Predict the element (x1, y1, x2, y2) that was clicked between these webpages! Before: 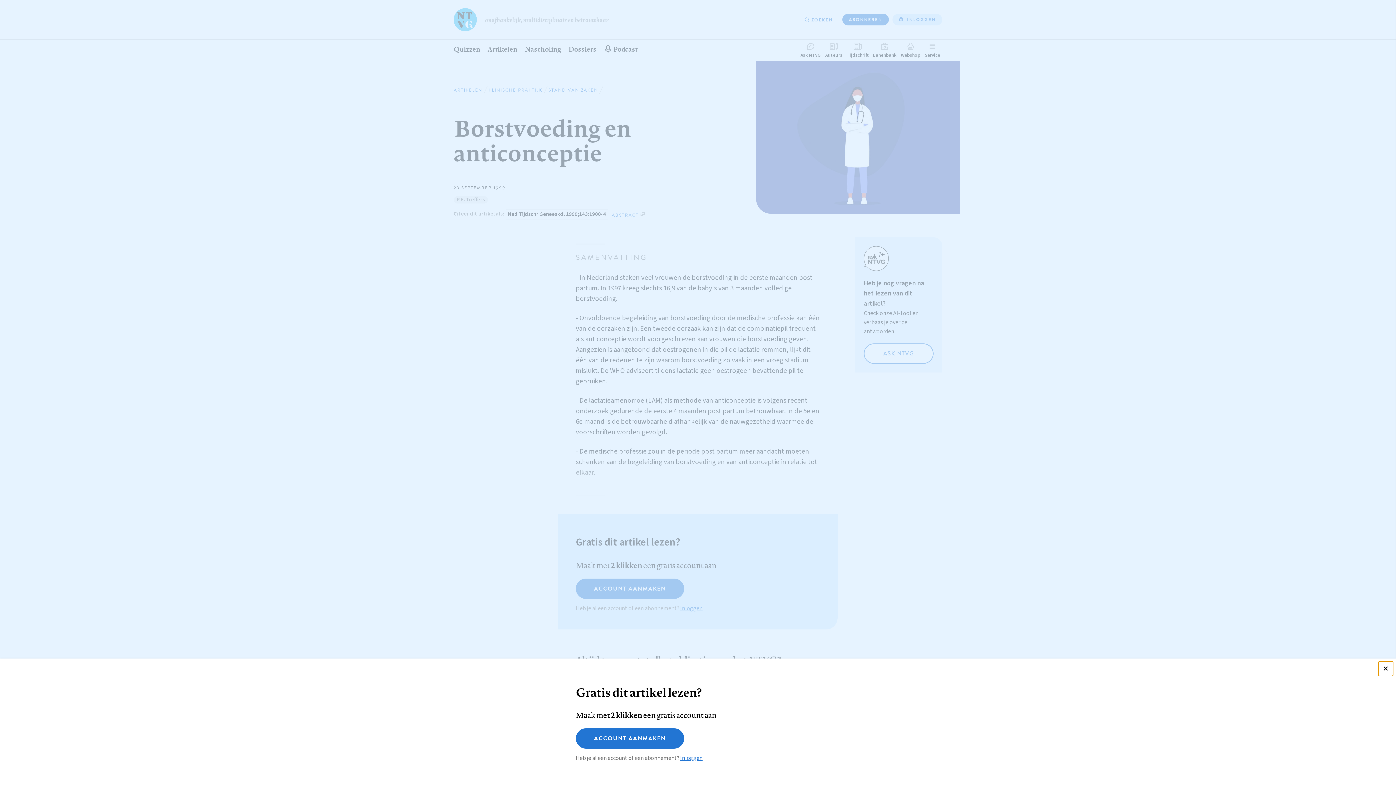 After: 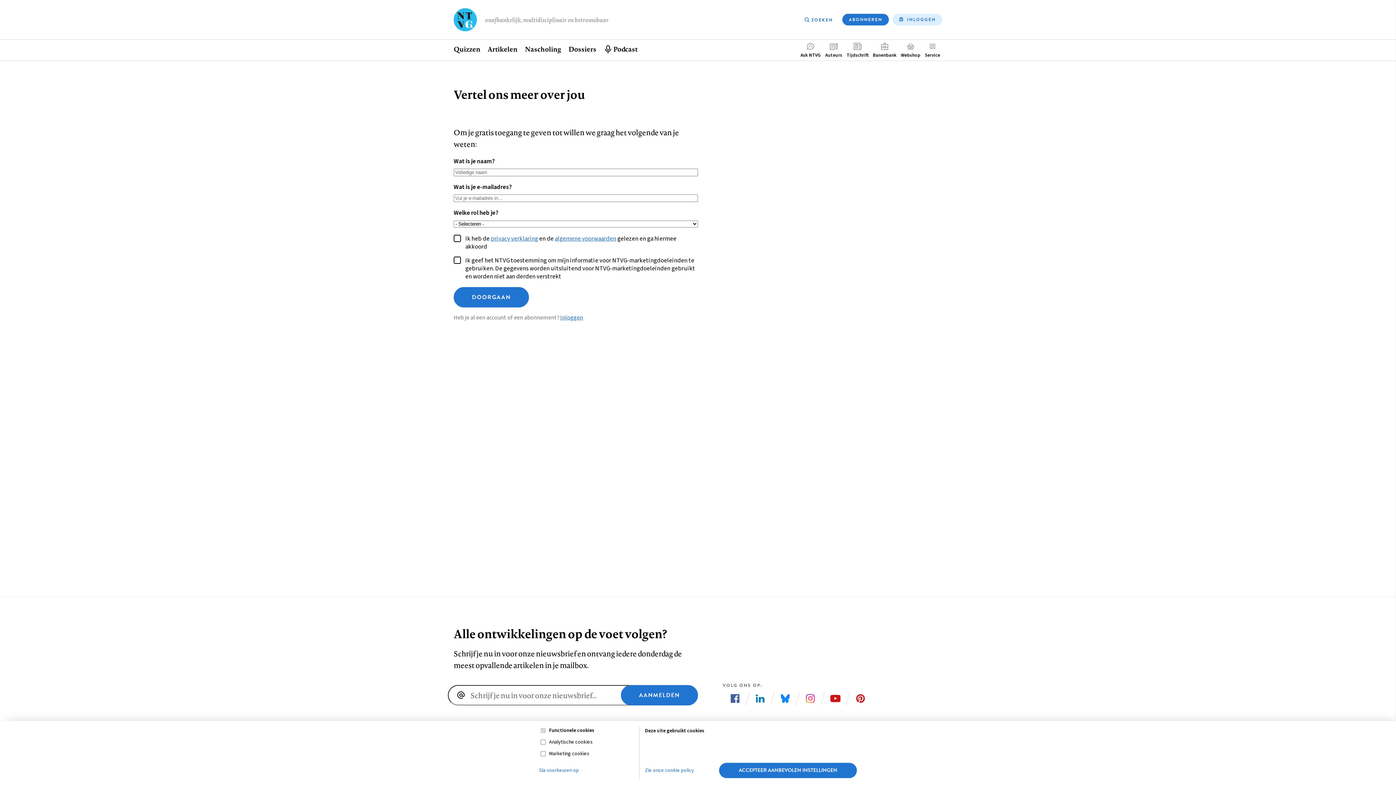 Action: label: ACCOUNT AANMAKEN bbox: (576, 728, 684, 749)